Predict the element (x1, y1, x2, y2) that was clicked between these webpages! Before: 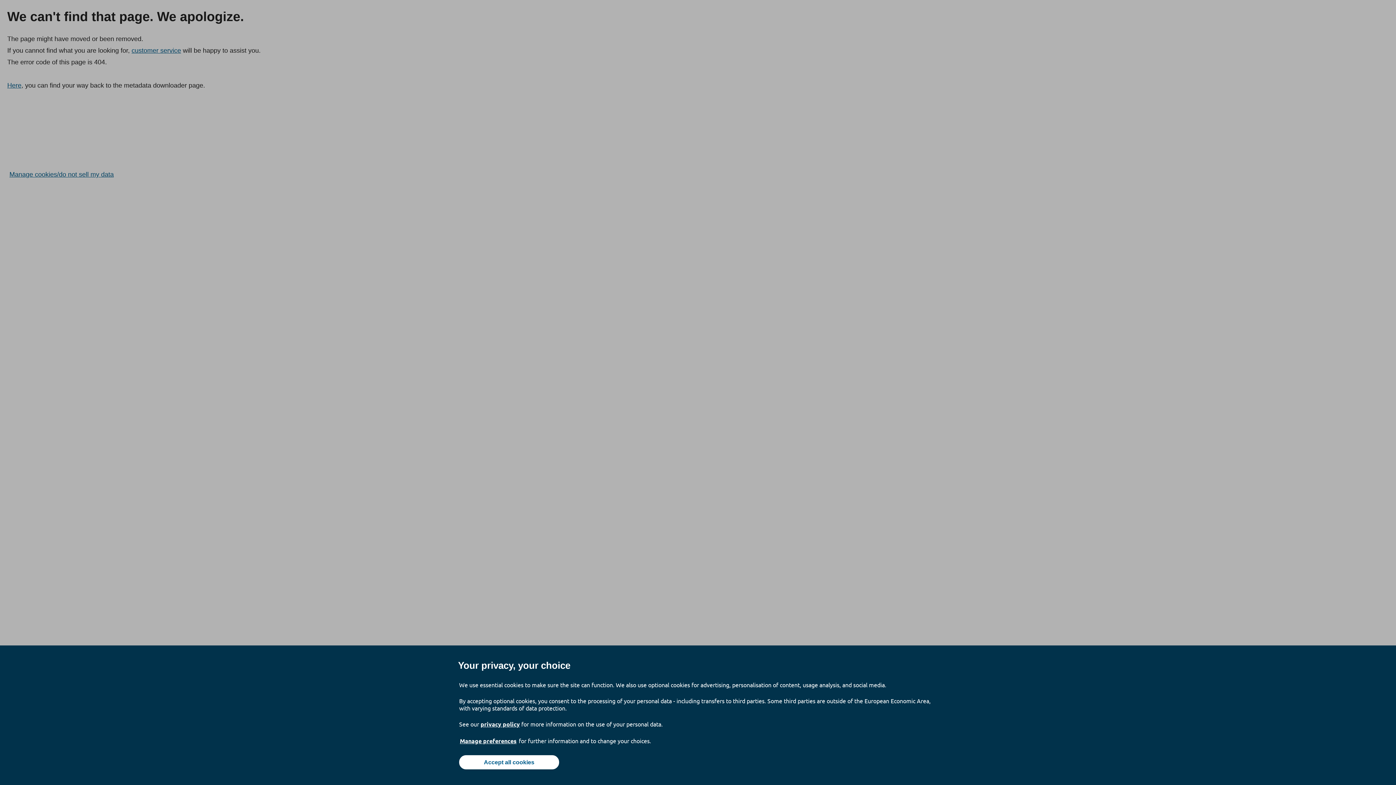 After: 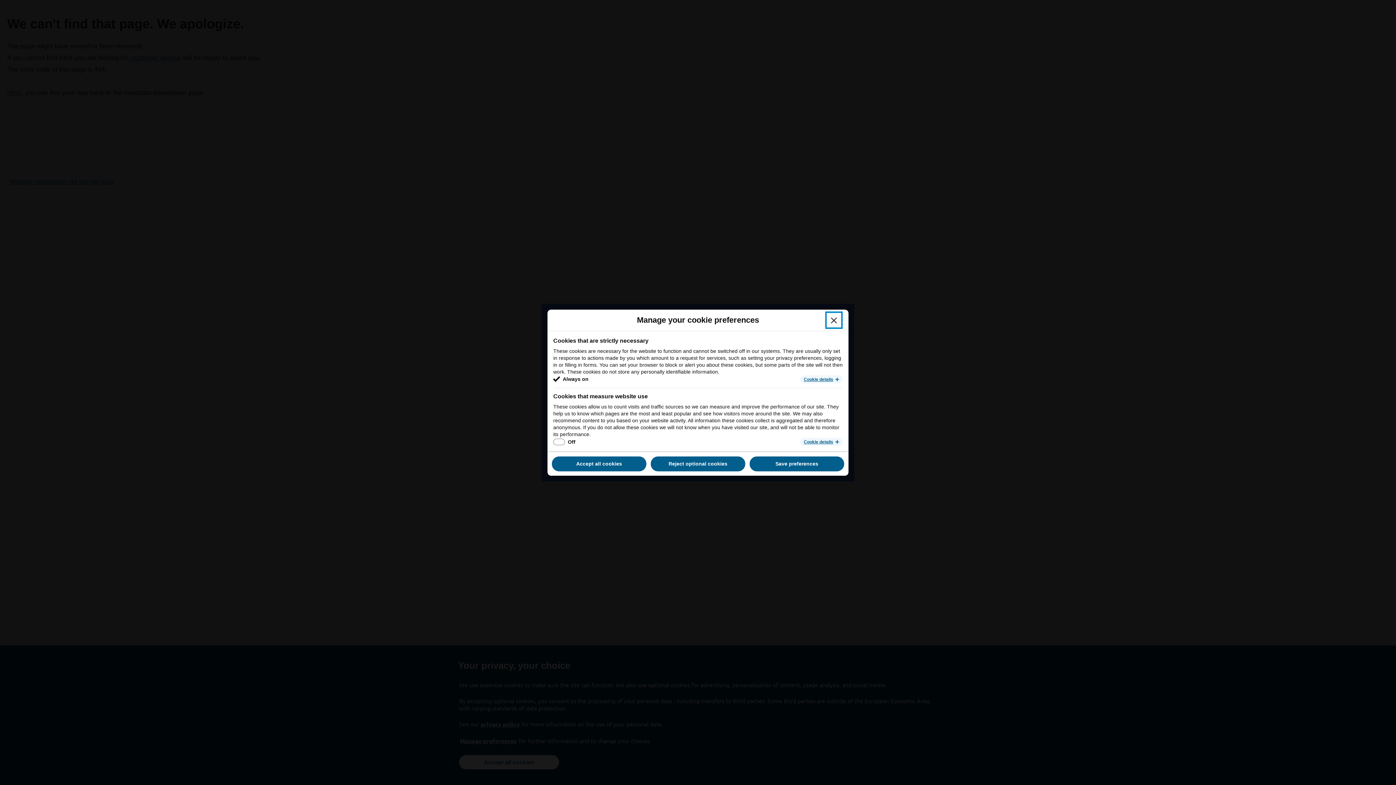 Action: label: Manage preferences bbox: (459, 737, 517, 745)